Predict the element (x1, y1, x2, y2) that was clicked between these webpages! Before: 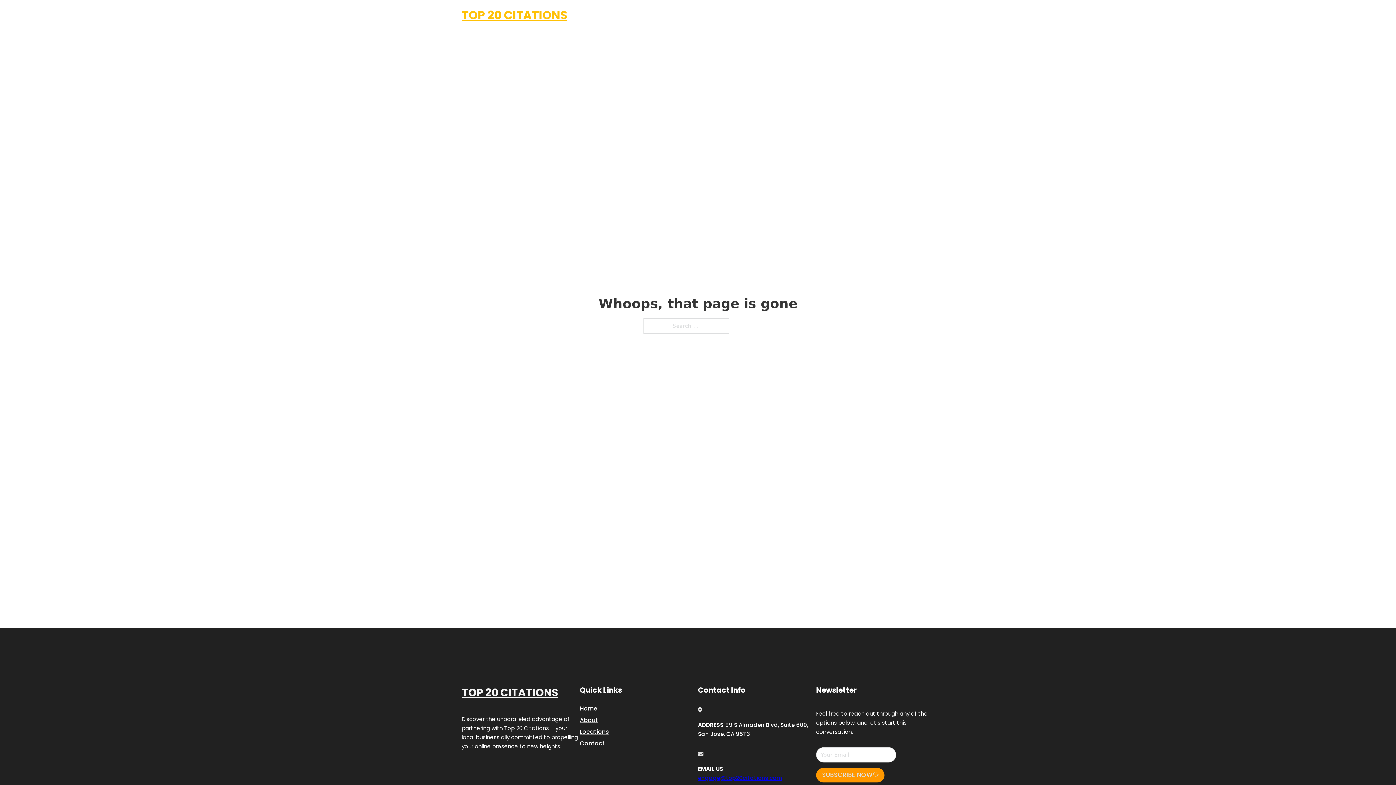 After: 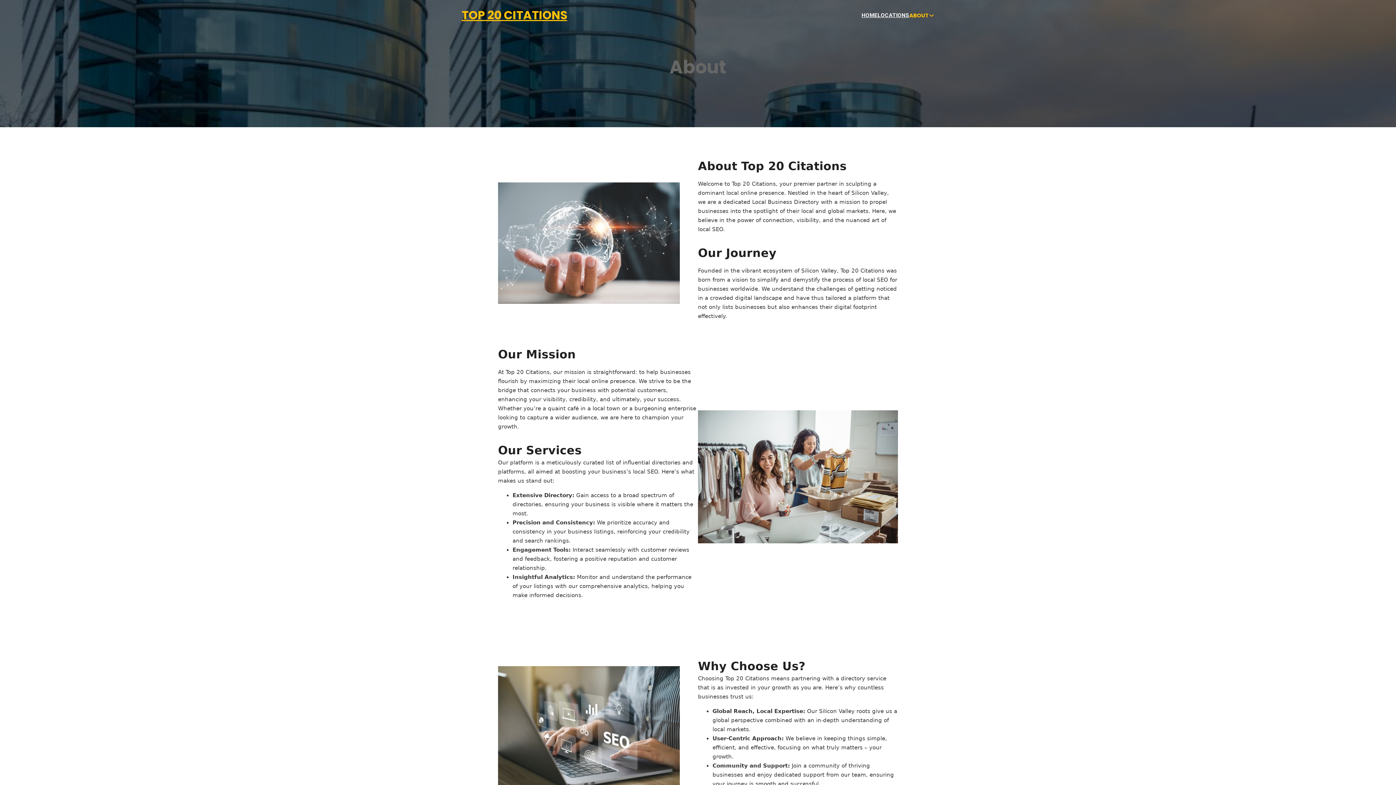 Action: bbox: (580, 715, 598, 725) label: About